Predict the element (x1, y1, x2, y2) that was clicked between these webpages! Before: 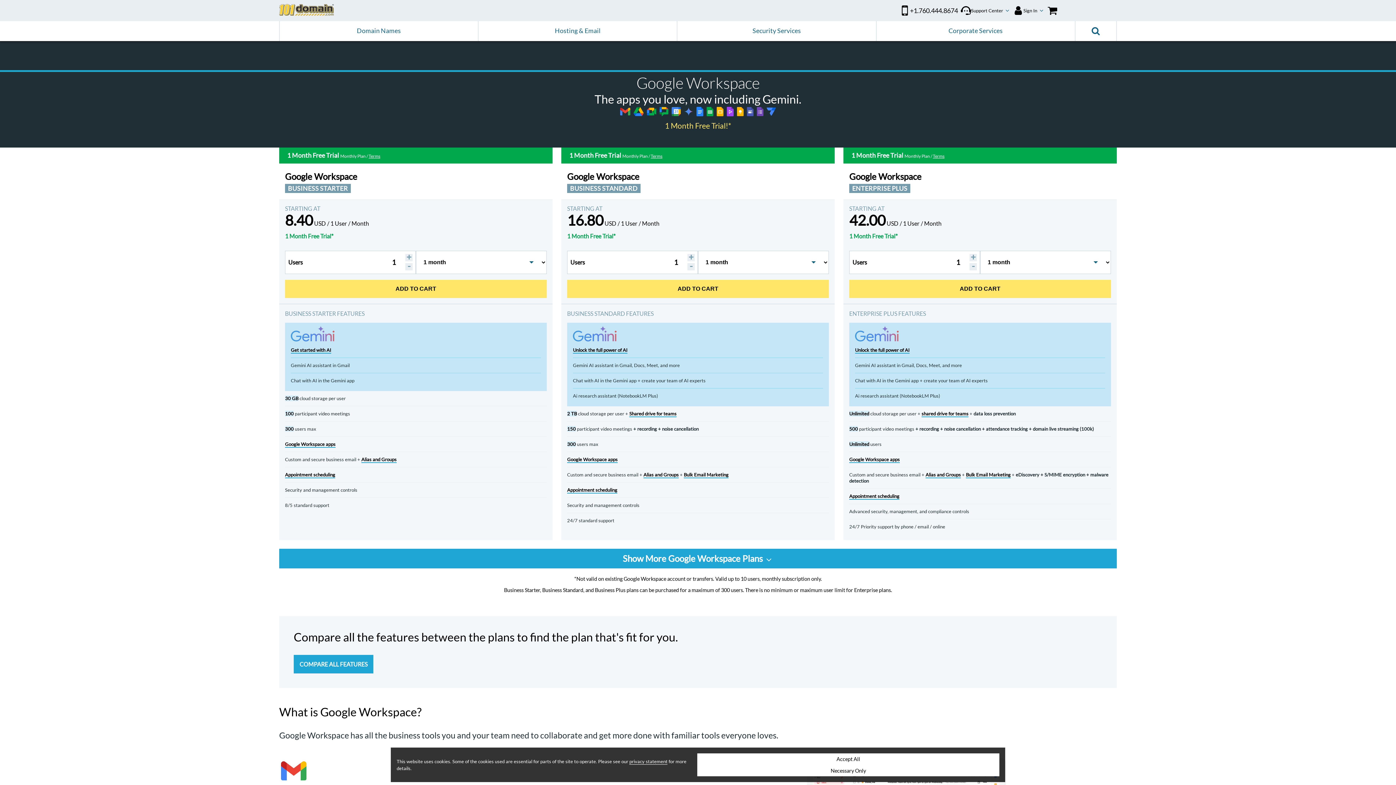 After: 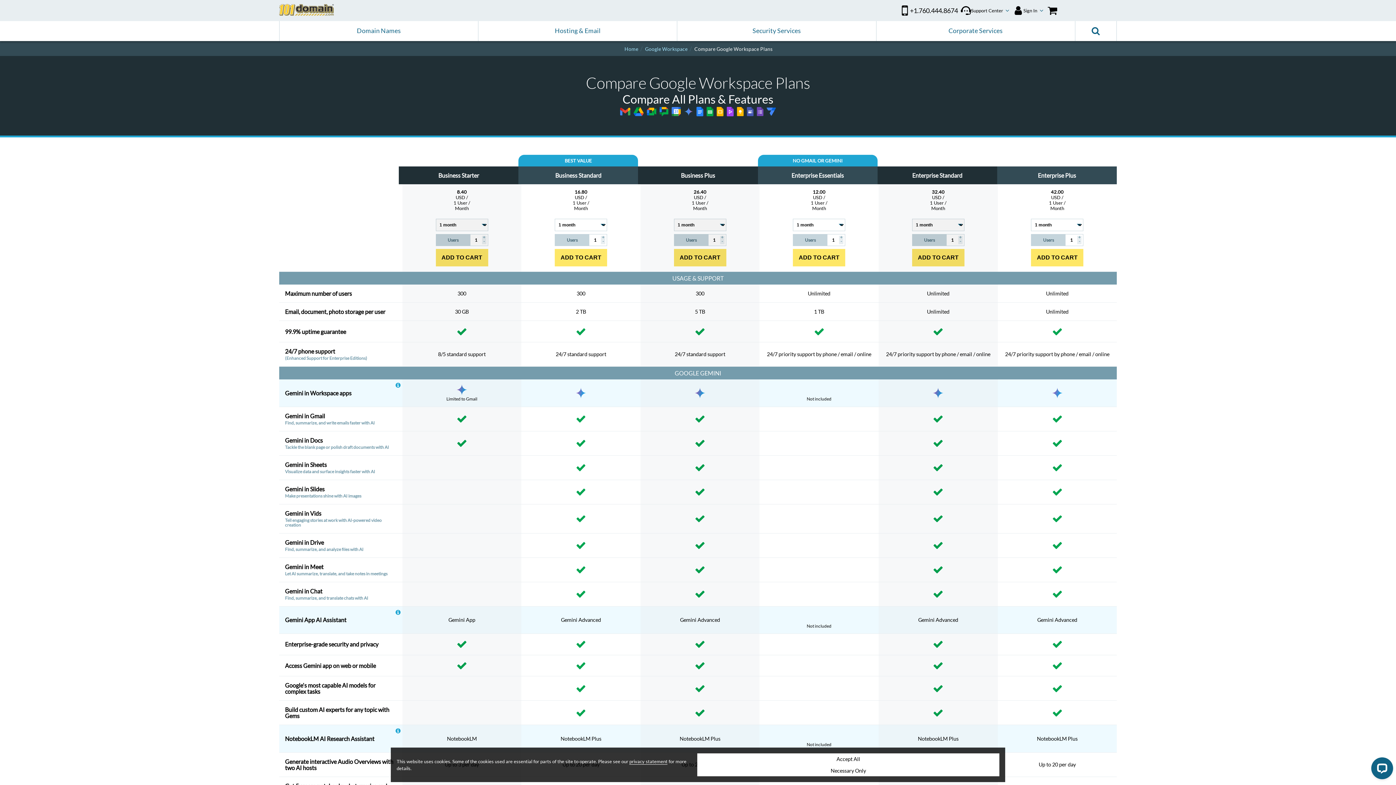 Action: label: Google Workspace apps bbox: (849, 456, 900, 463)